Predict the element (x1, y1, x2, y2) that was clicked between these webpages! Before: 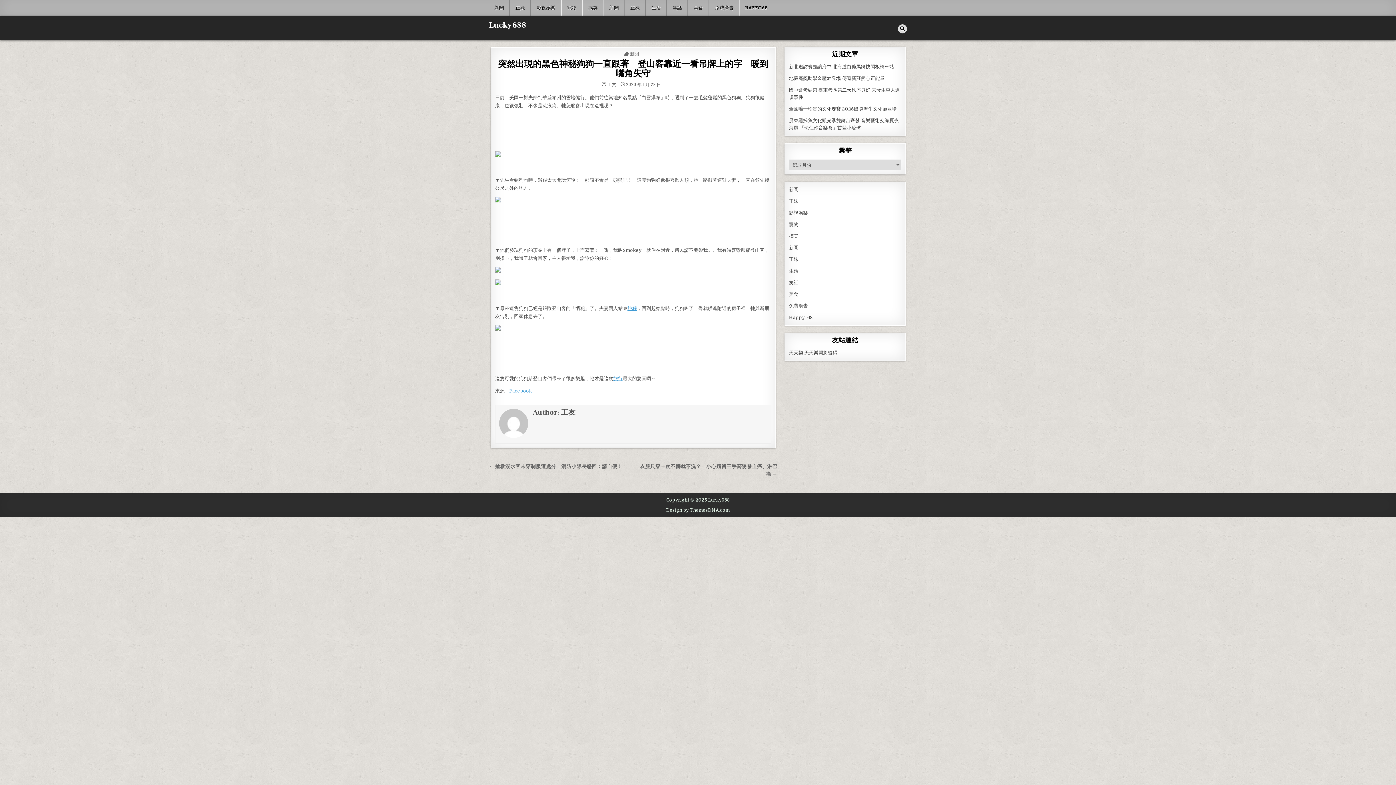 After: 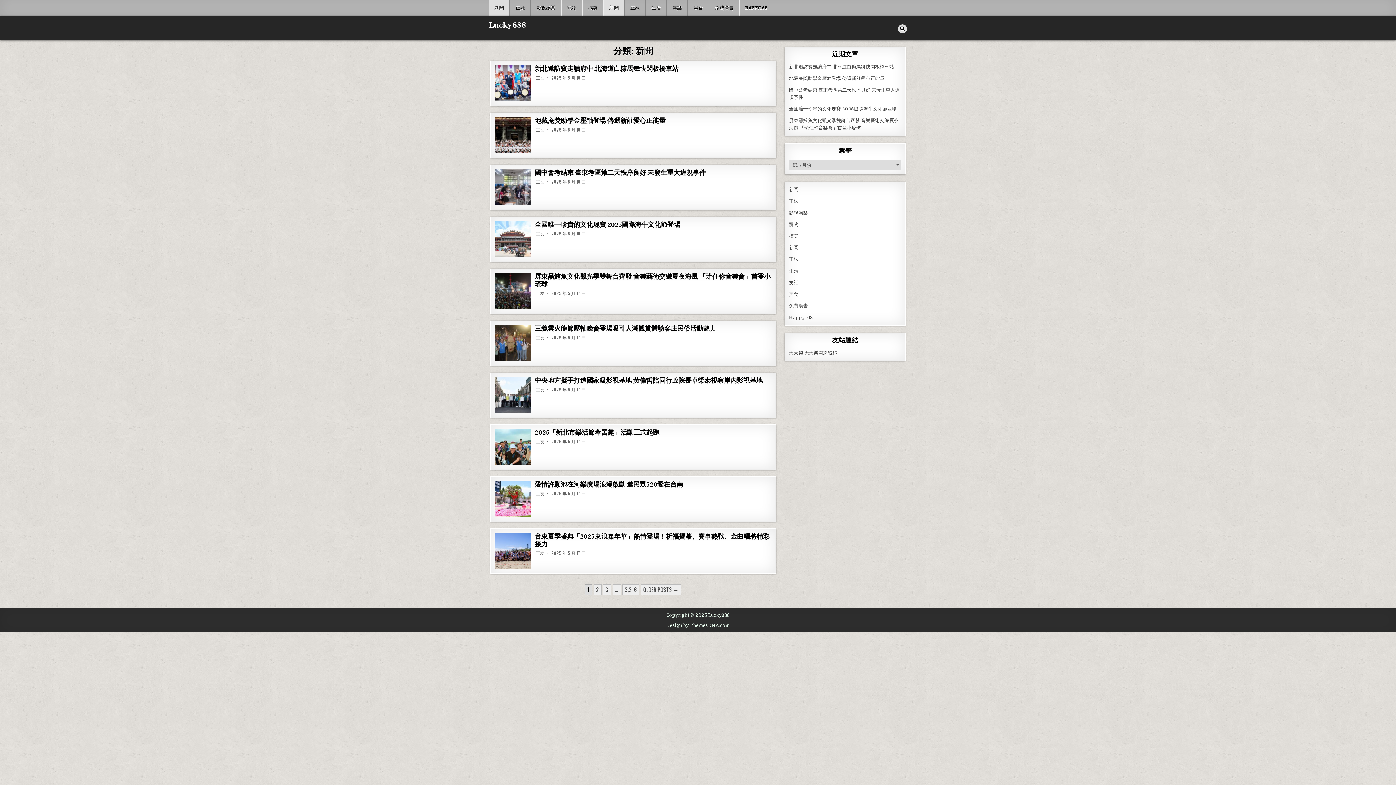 Action: bbox: (789, 245, 798, 250) label: 新聞